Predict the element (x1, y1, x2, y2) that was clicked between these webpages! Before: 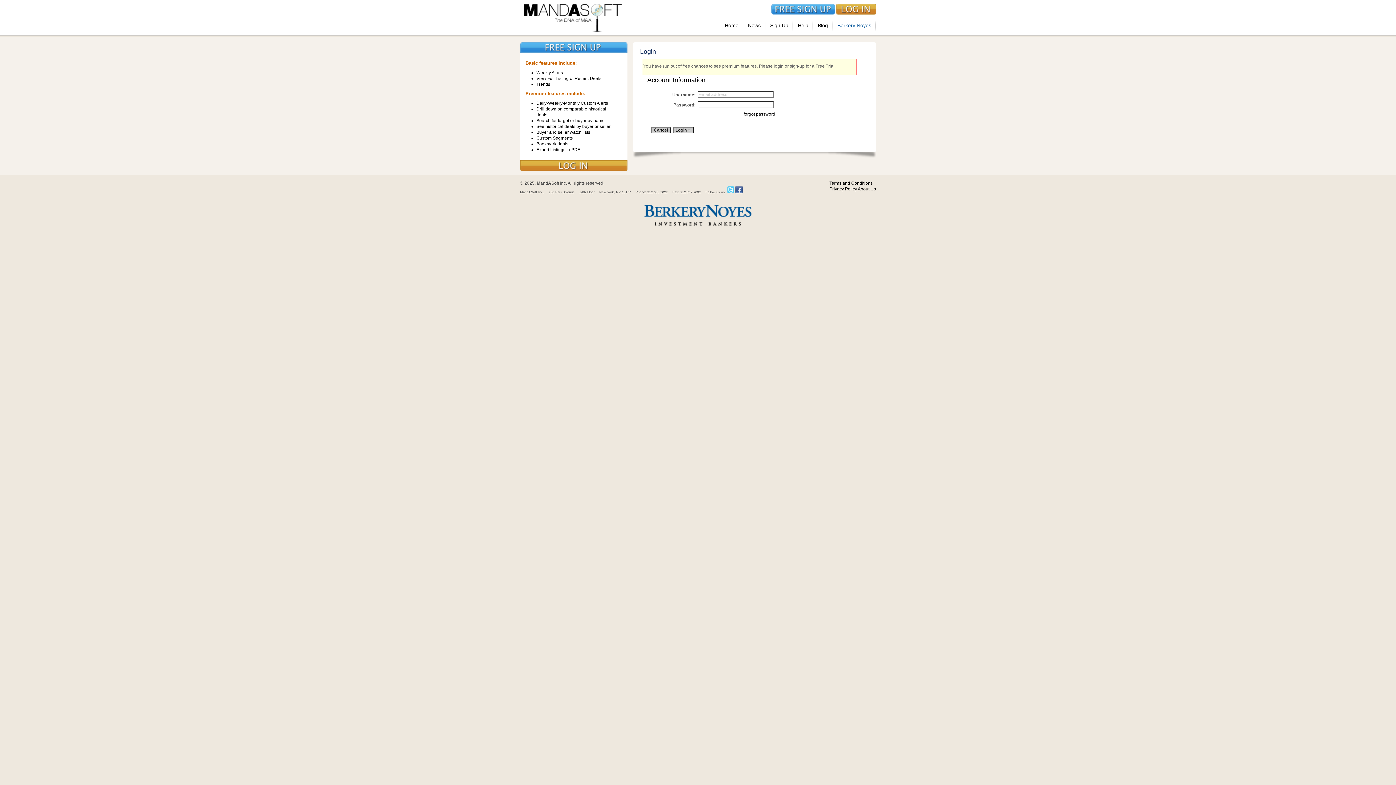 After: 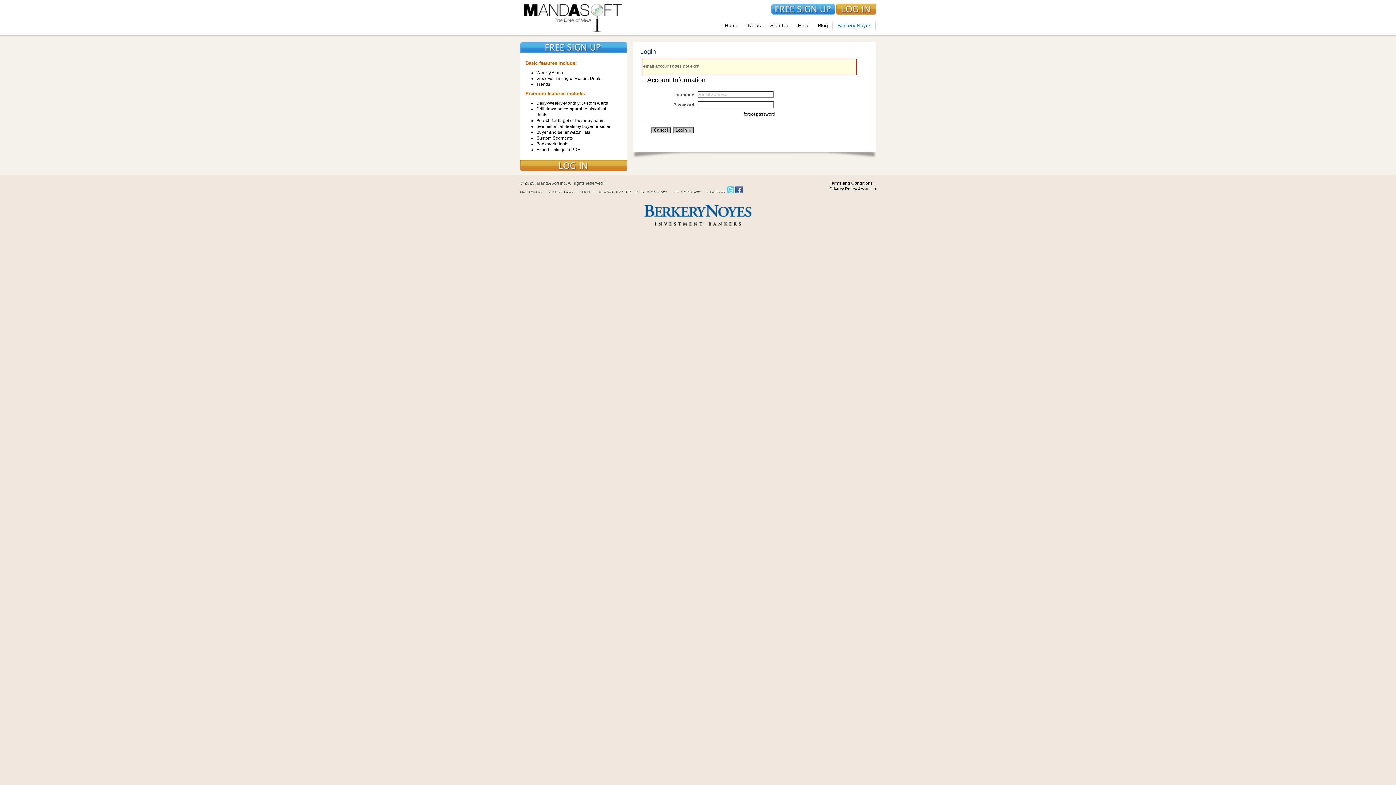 Action: bbox: (743, 111, 775, 116) label: forgot password